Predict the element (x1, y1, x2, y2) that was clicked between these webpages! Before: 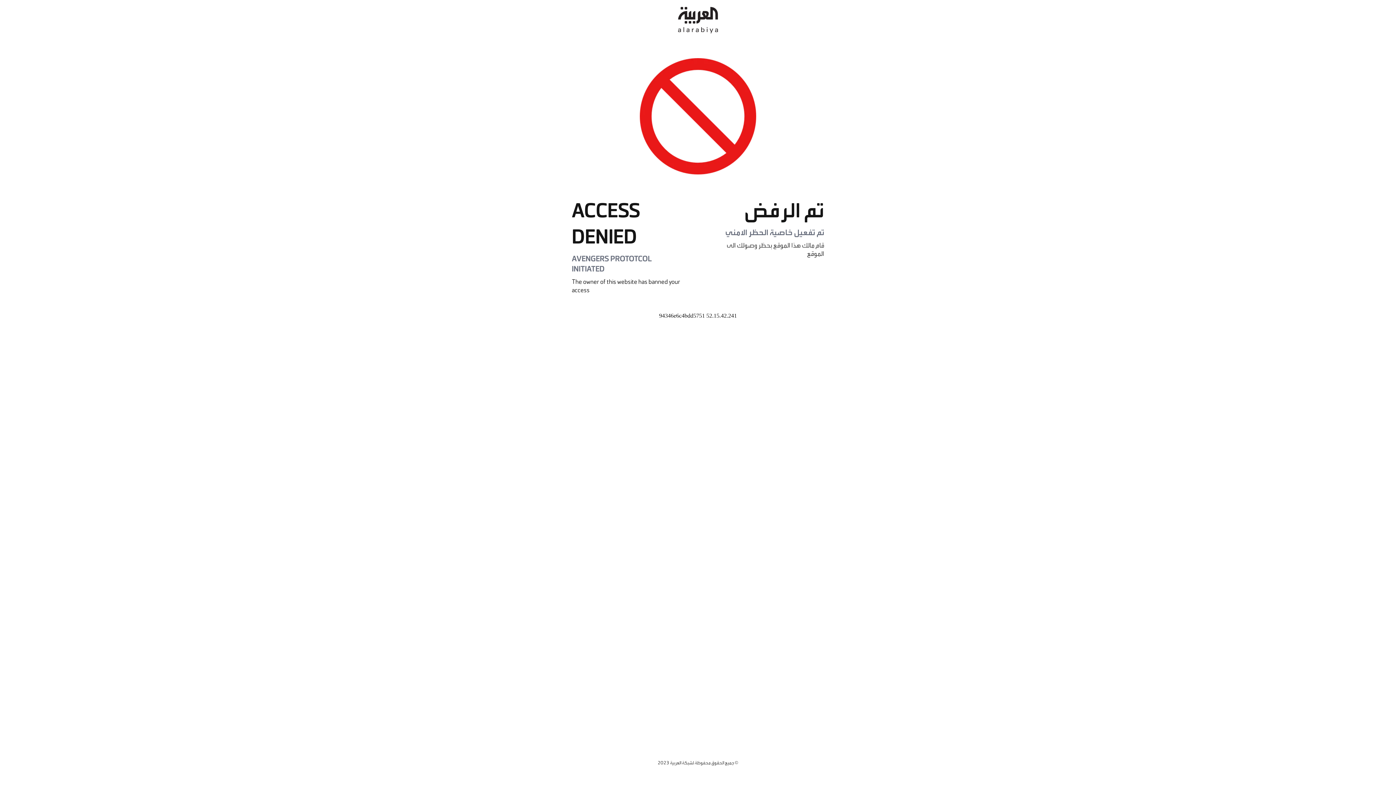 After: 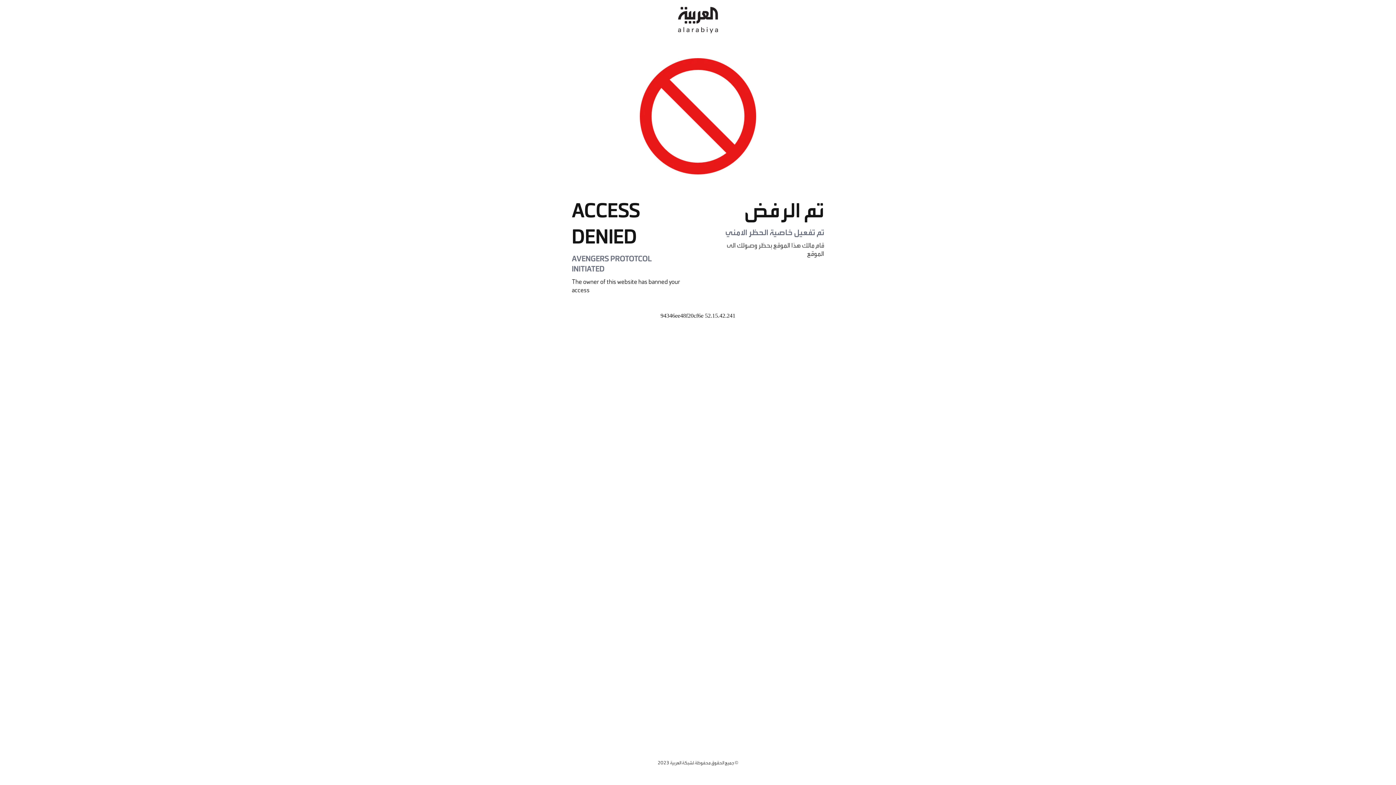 Action: bbox: (678, 0, 718, 40)